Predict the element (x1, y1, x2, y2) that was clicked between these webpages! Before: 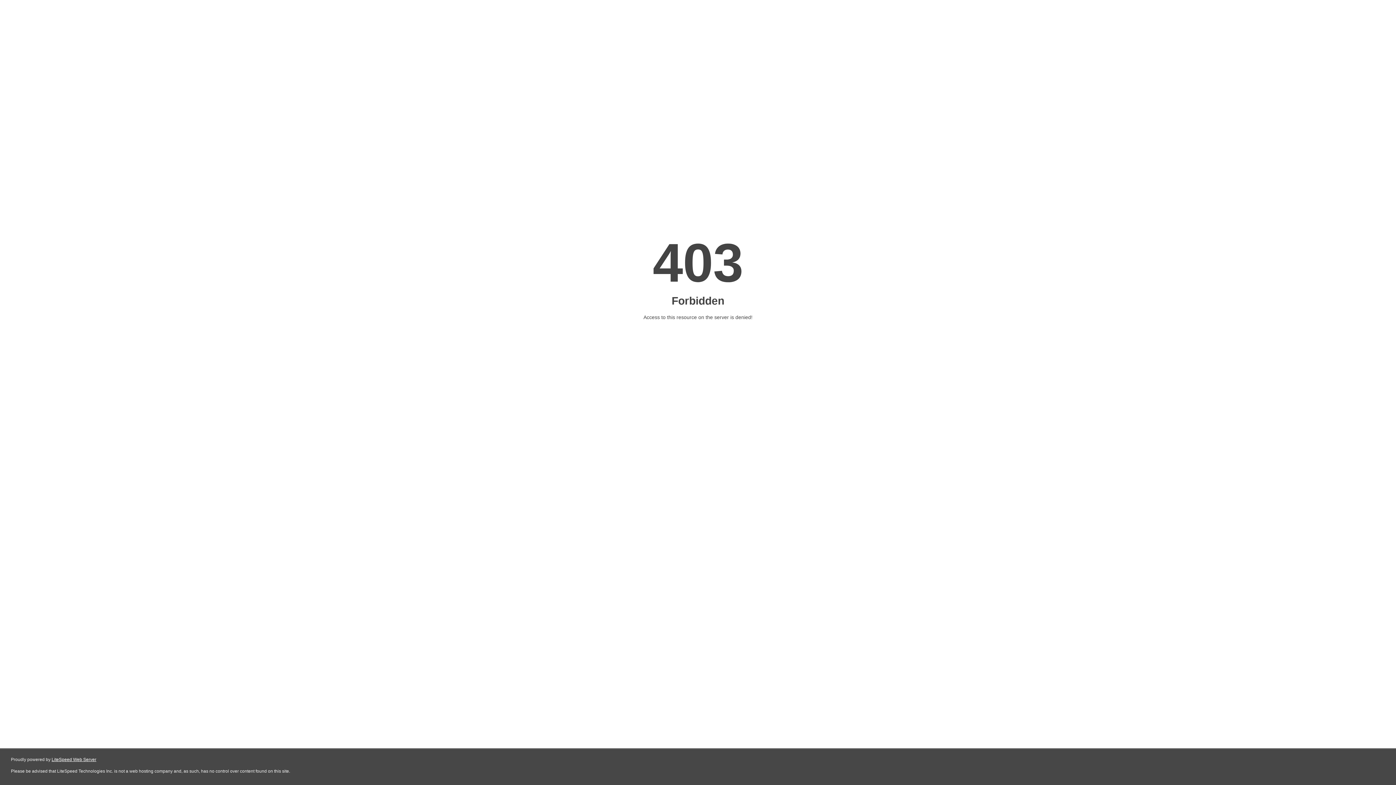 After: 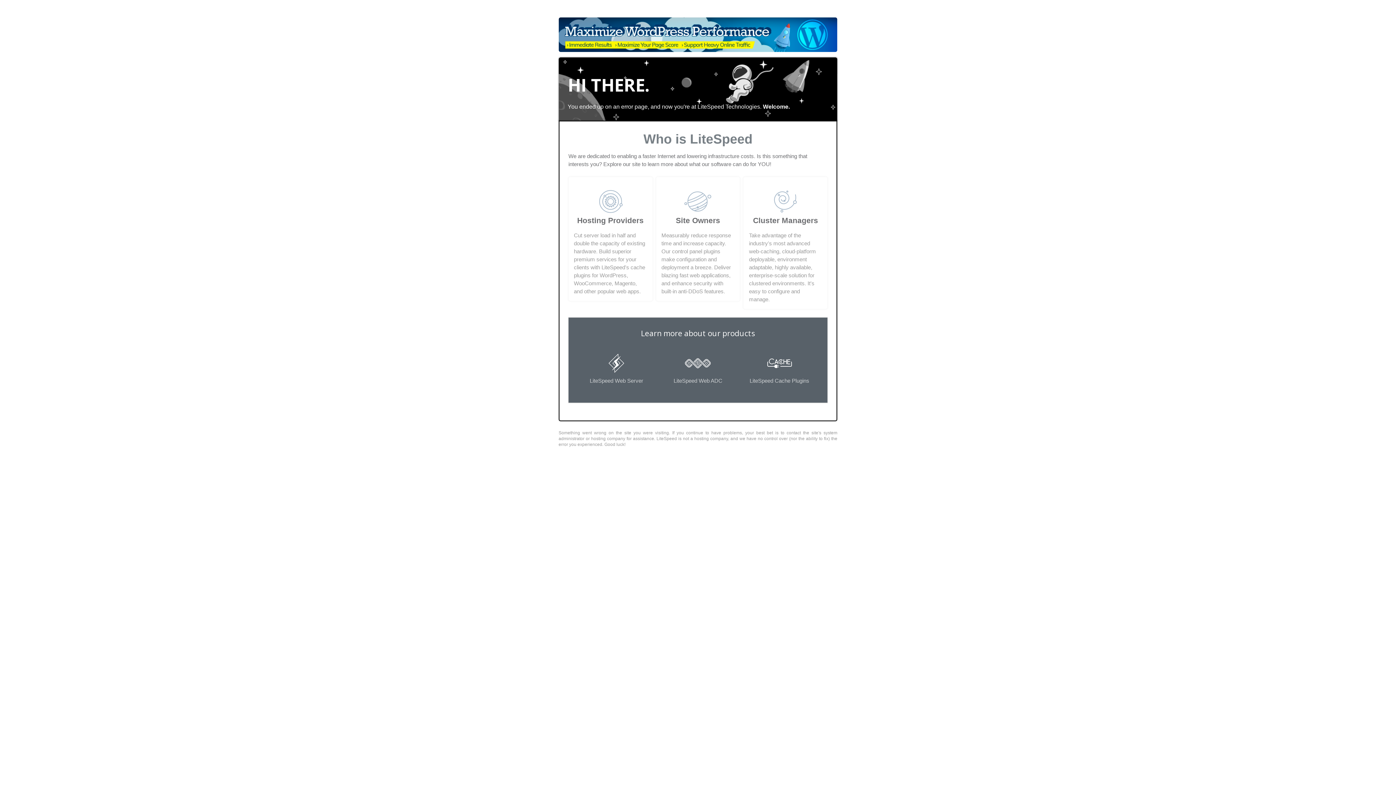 Action: label: LiteSpeed Web Server bbox: (51, 757, 96, 762)